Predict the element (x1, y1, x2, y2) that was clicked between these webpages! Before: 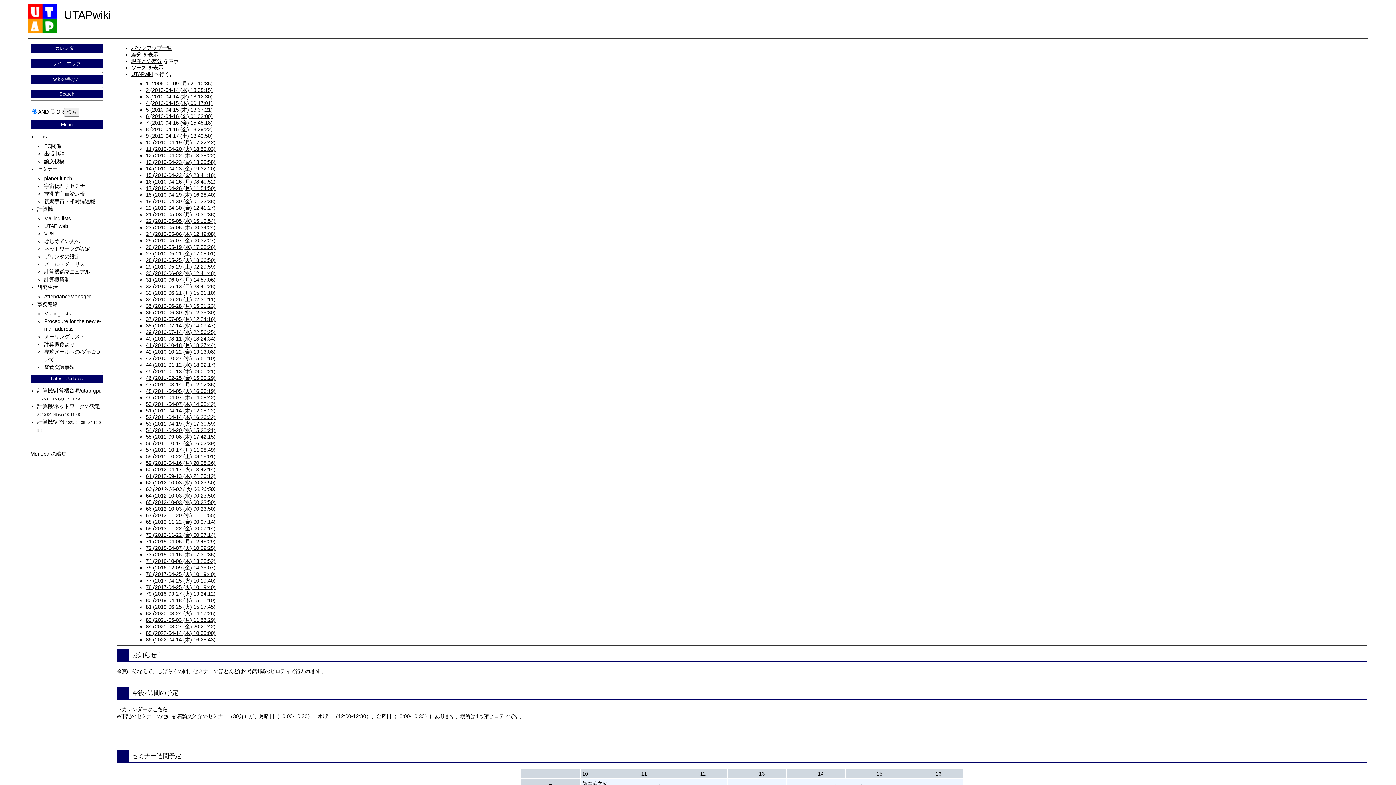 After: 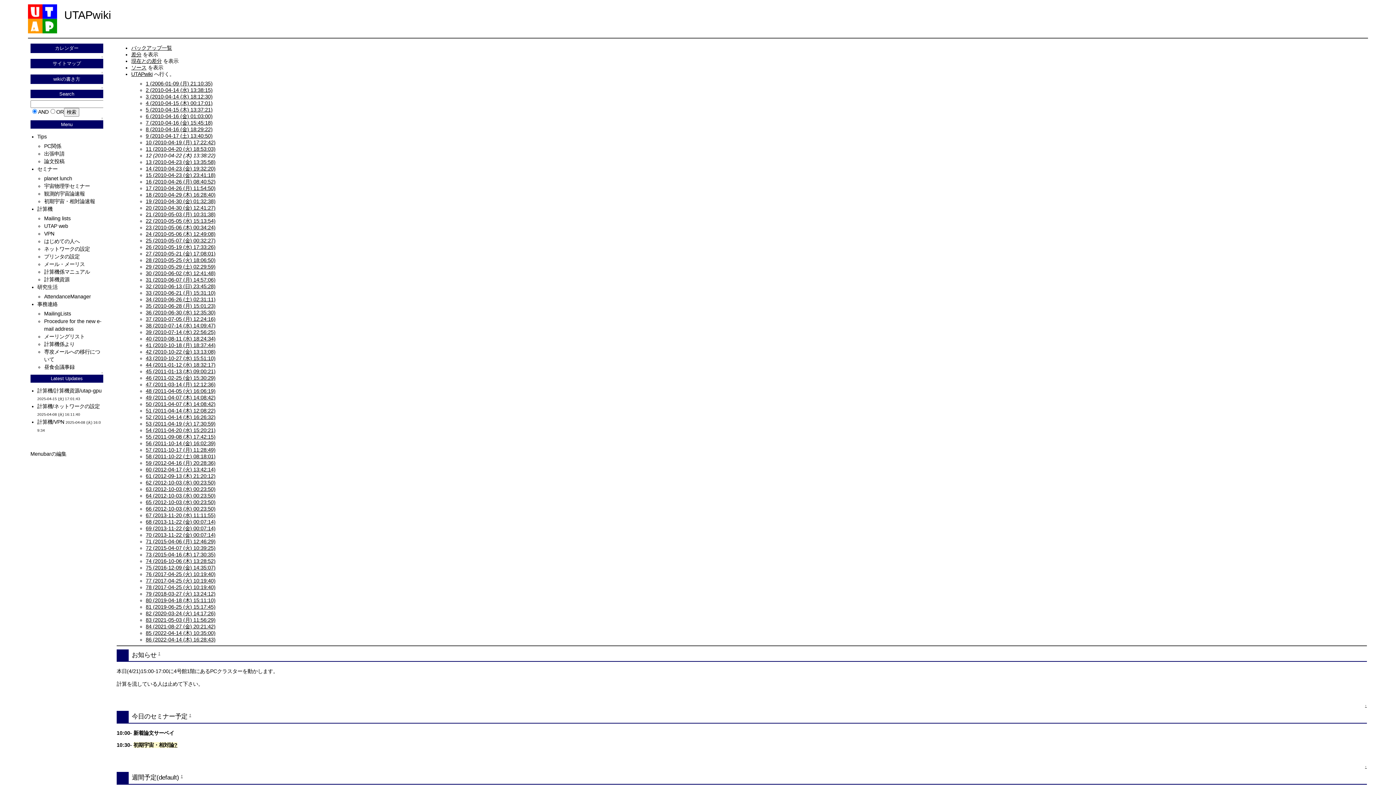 Action: bbox: (145, 152, 215, 158) label: 12 (2010-04-22 (木) 13:38:22)